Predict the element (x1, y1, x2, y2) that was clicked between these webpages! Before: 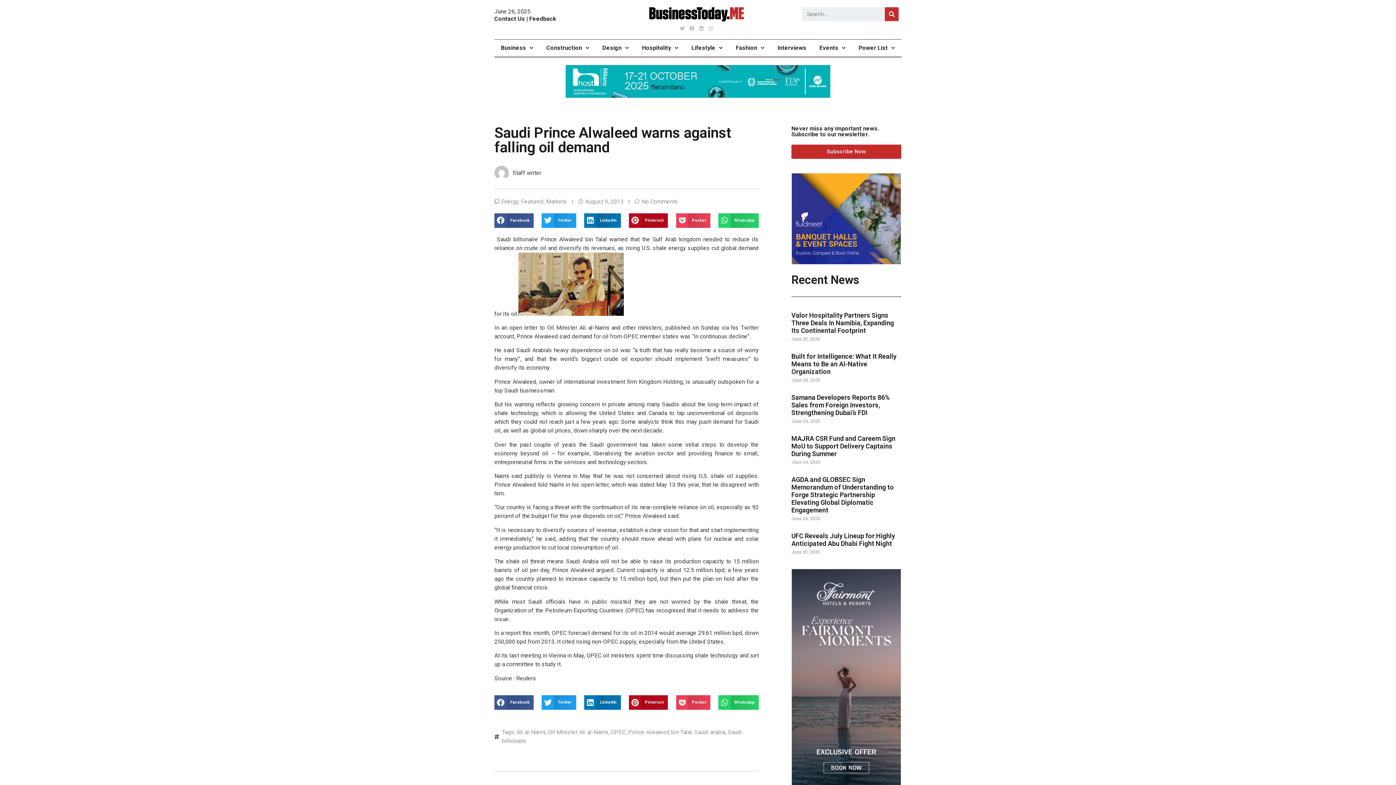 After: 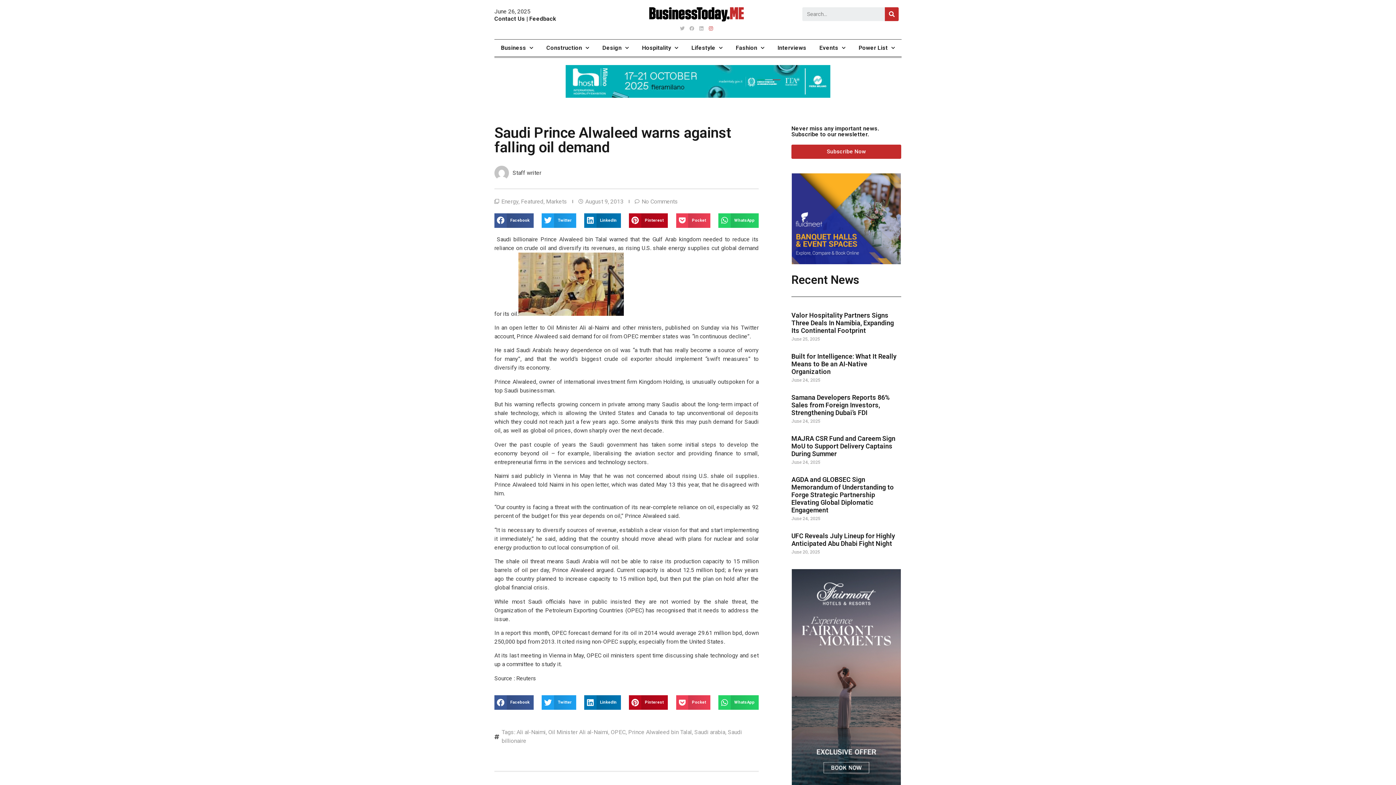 Action: label: Instagram bbox: (707, 25, 714, 31)